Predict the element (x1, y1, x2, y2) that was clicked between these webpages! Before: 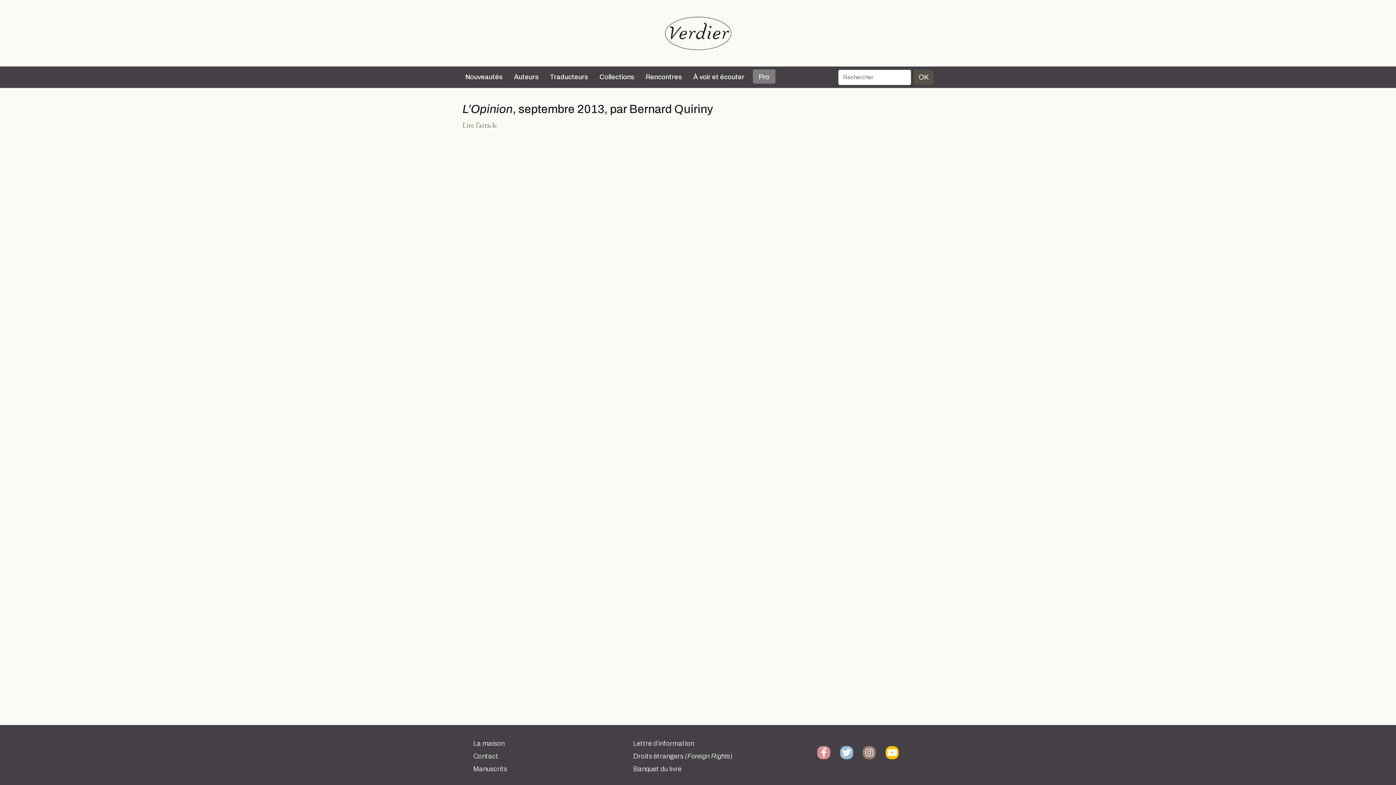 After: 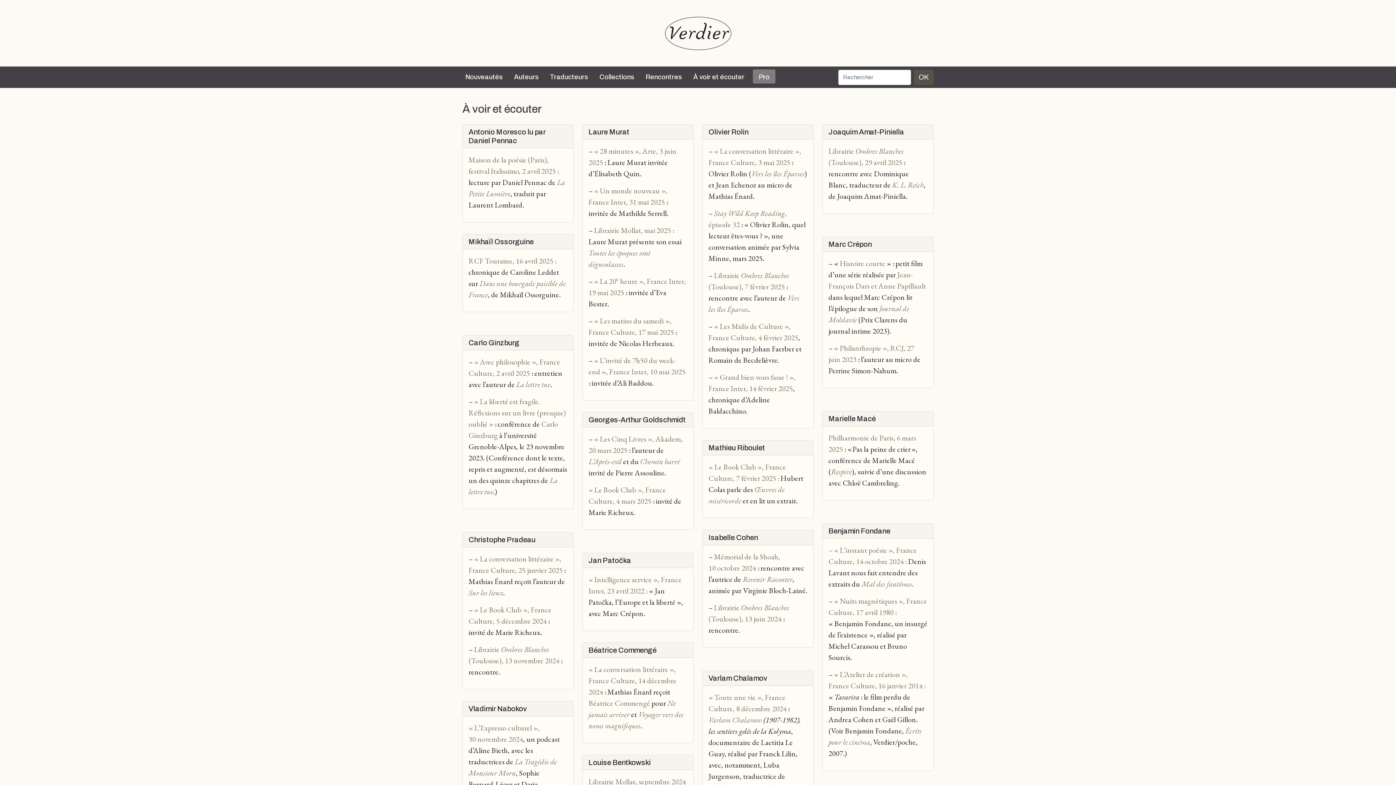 Action: bbox: (690, 69, 747, 85) label: À voir et écouter